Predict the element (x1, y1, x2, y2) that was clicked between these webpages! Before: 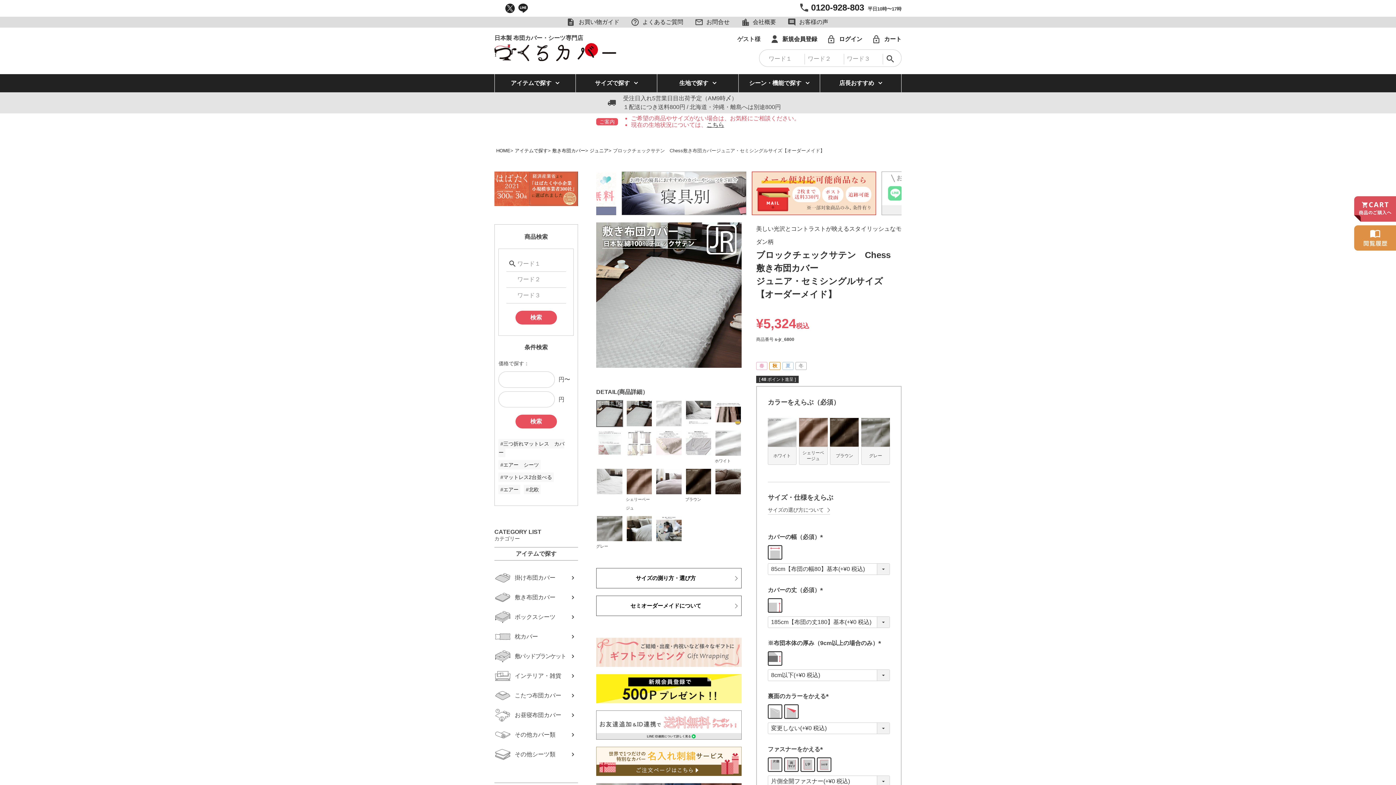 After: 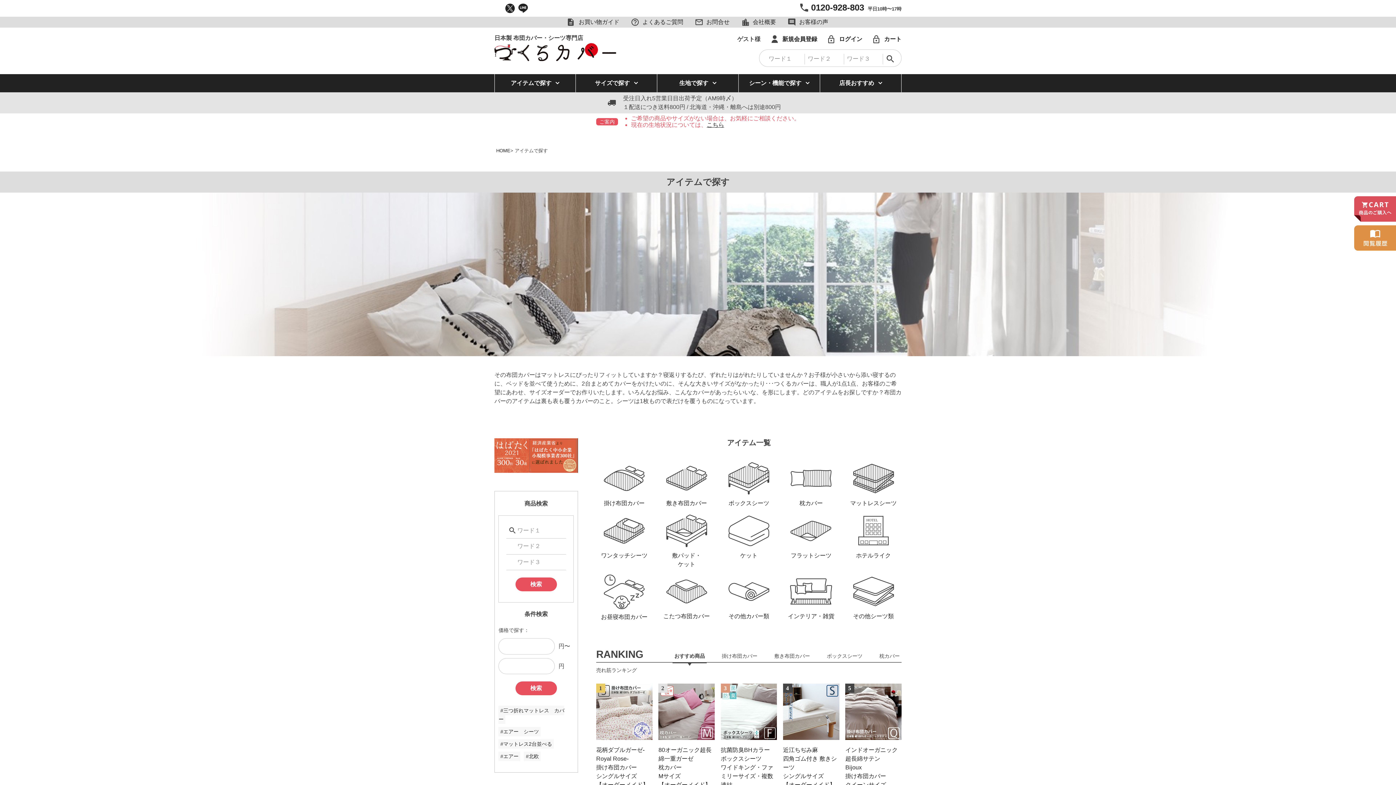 Action: label: アイテムで探す bbox: (514, 147, 548, 153)